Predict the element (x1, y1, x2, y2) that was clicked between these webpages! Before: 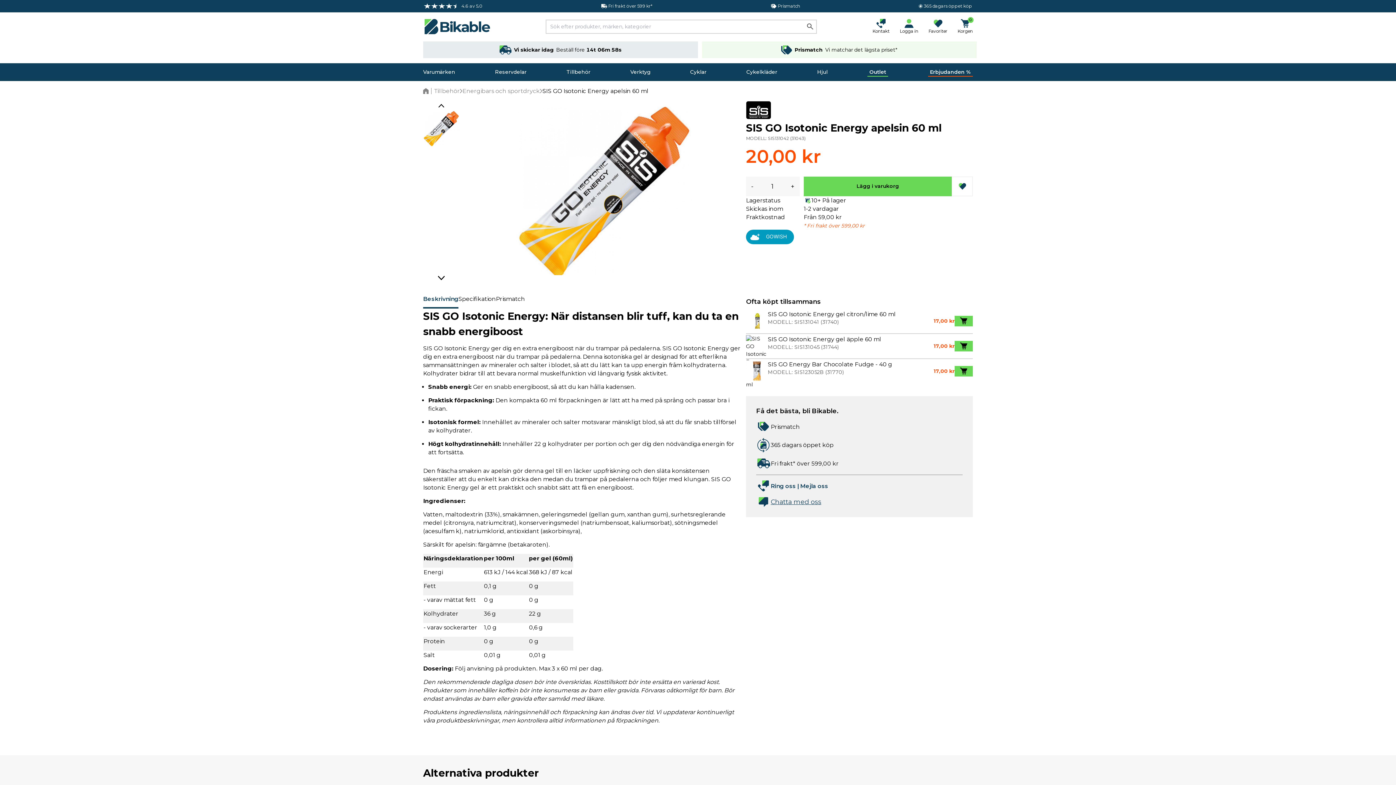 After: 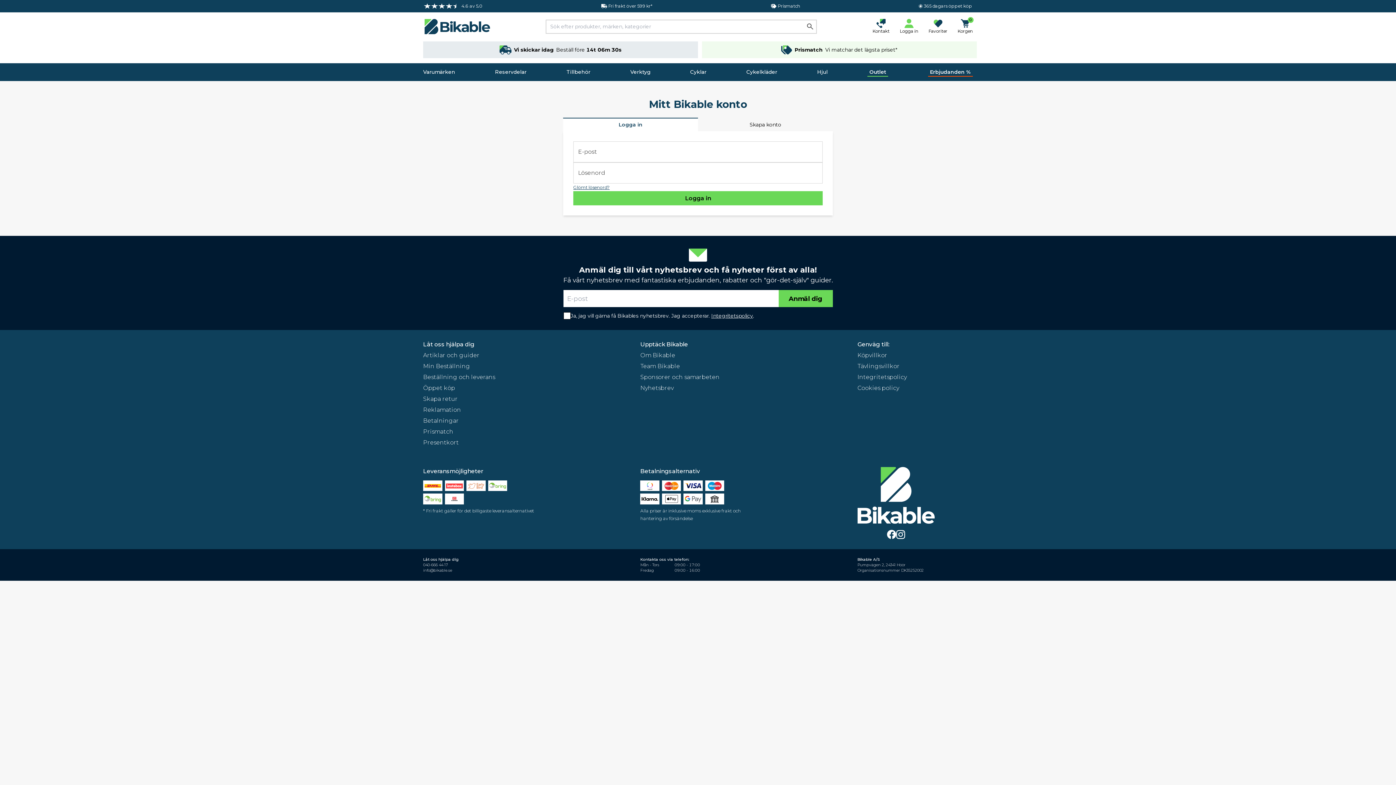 Action: label: Logga in bbox: (900, 18, 918, 34)